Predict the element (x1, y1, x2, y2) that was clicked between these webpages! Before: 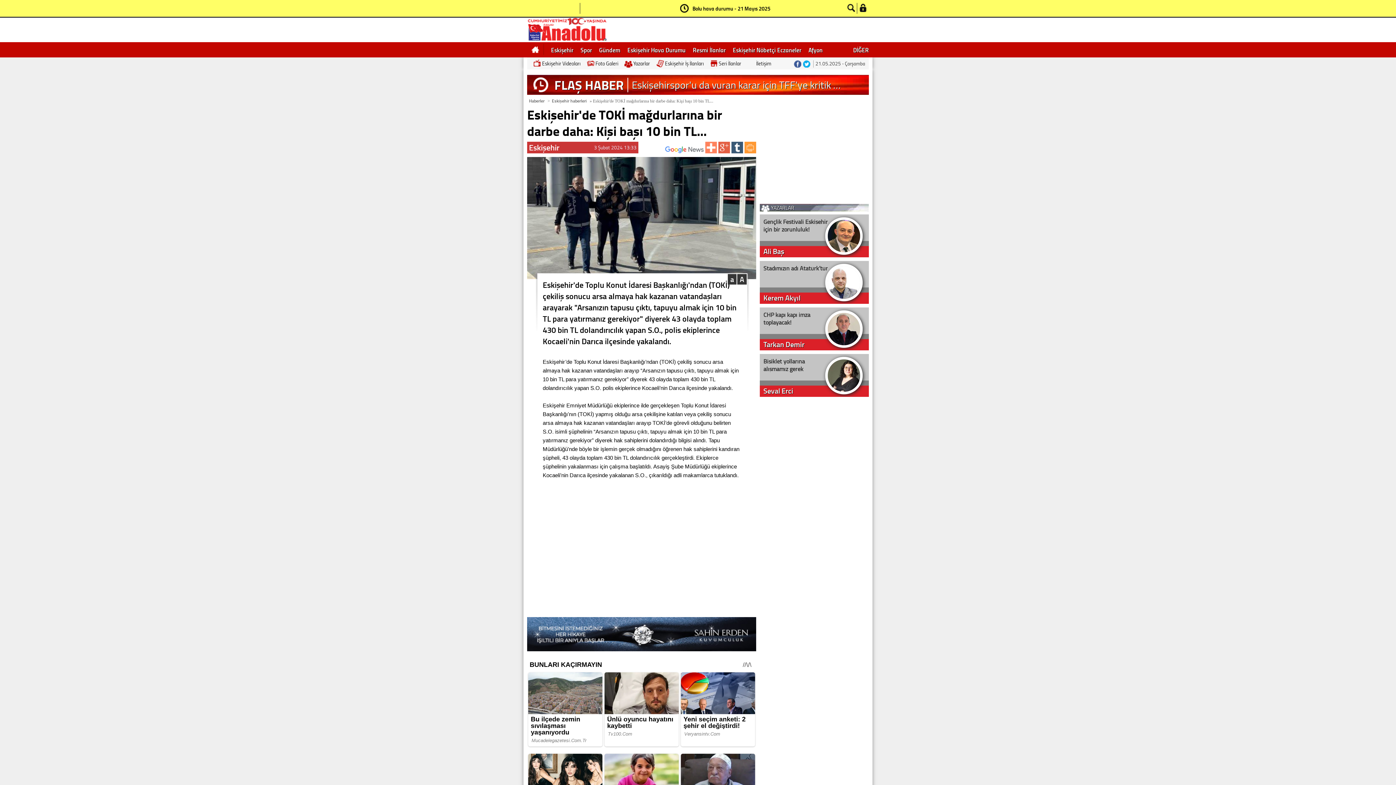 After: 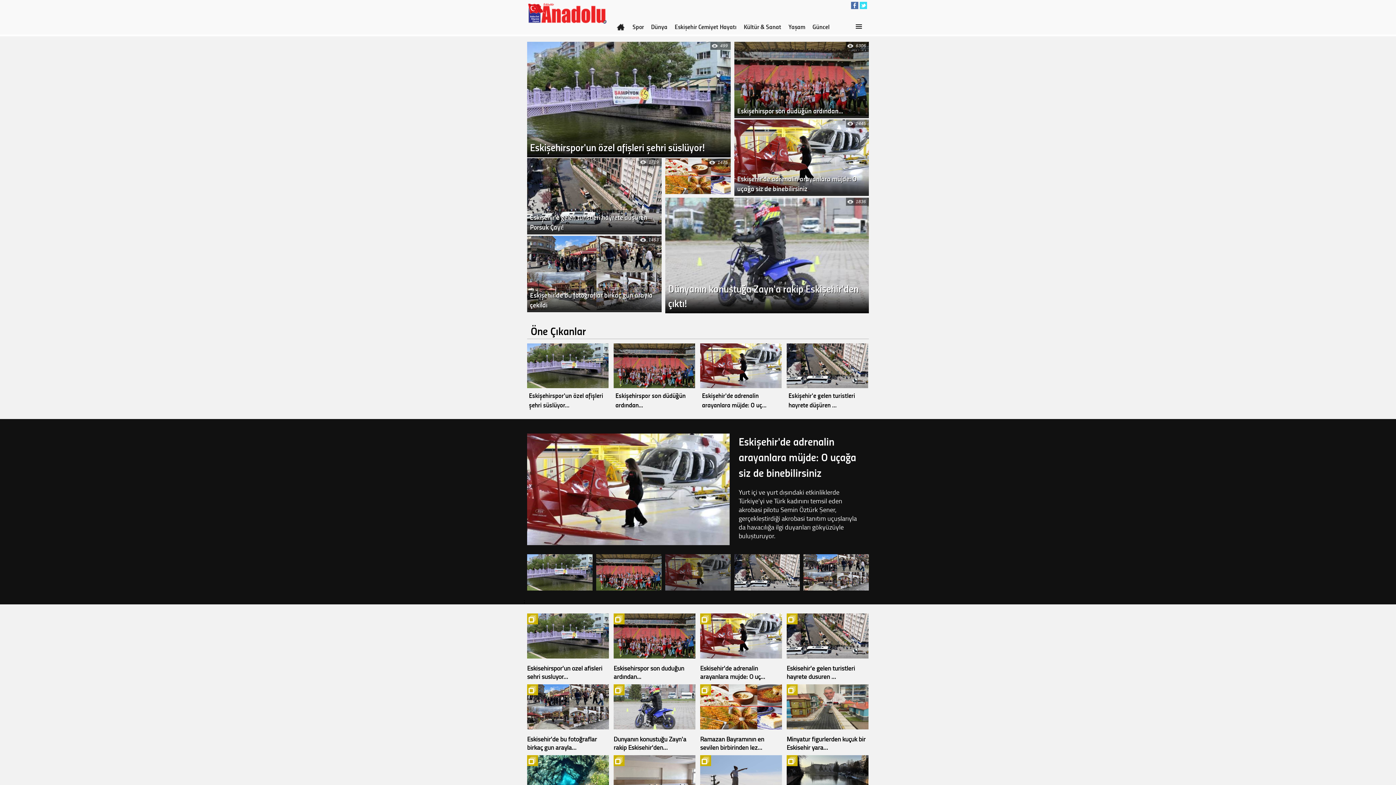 Action: label: Foto Galeri bbox: (586, 57, 618, 69)